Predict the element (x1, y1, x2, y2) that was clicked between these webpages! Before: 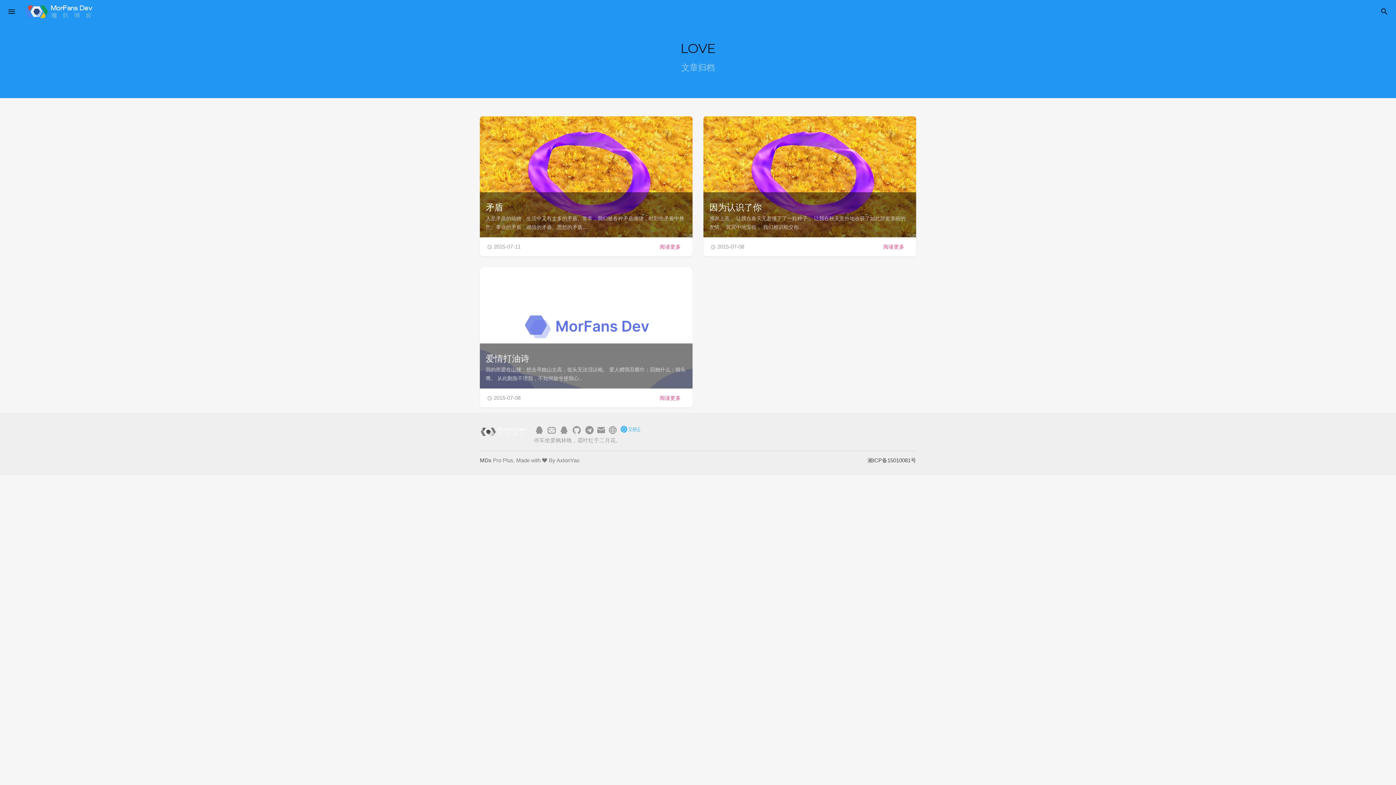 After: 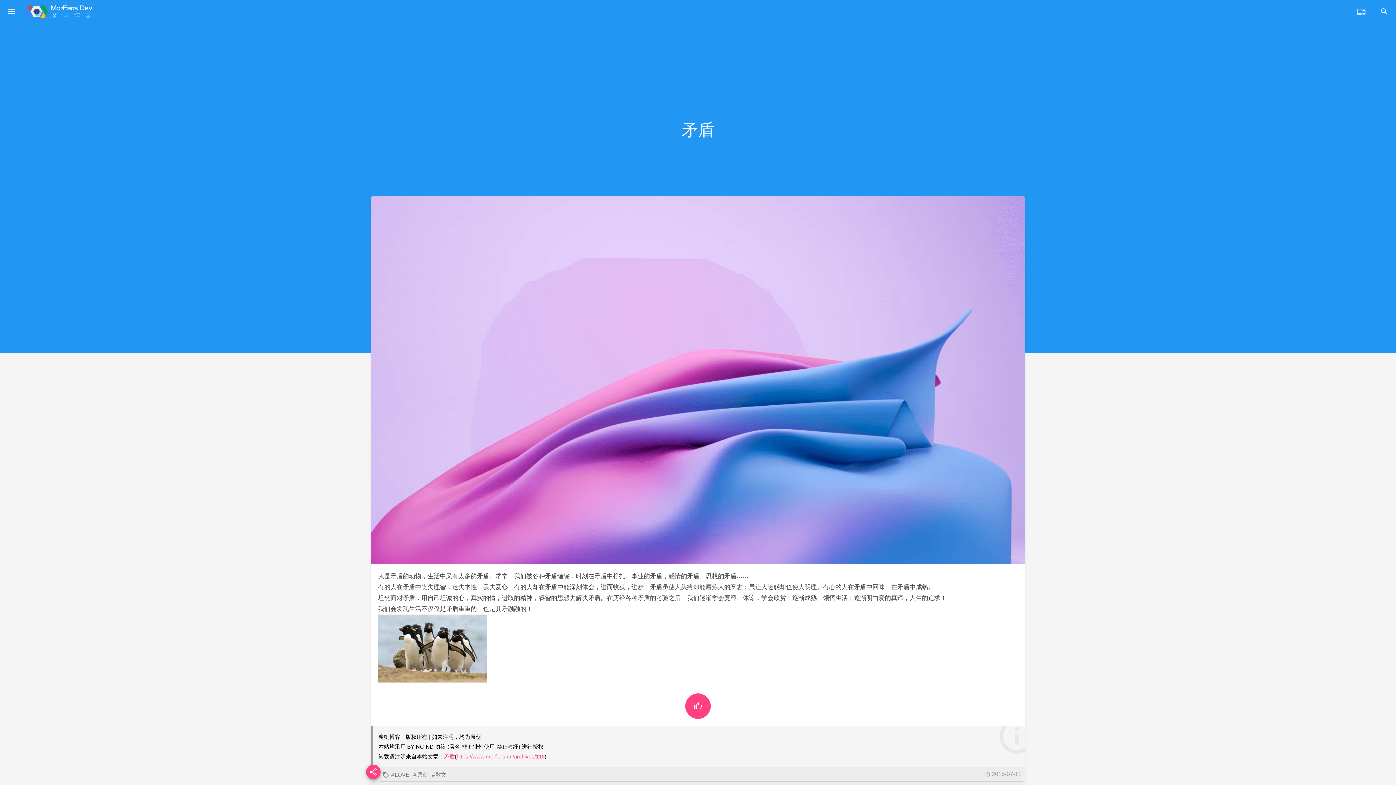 Action: label: 矛盾
人是矛盾的动物，生活中又有太多的矛盾。常常，我们被各种矛盾缠绕，时刻在矛盾中挣扎。事业的矛盾，感情的矛盾、思想的矛盾...… bbox: (480, 116, 692, 237)